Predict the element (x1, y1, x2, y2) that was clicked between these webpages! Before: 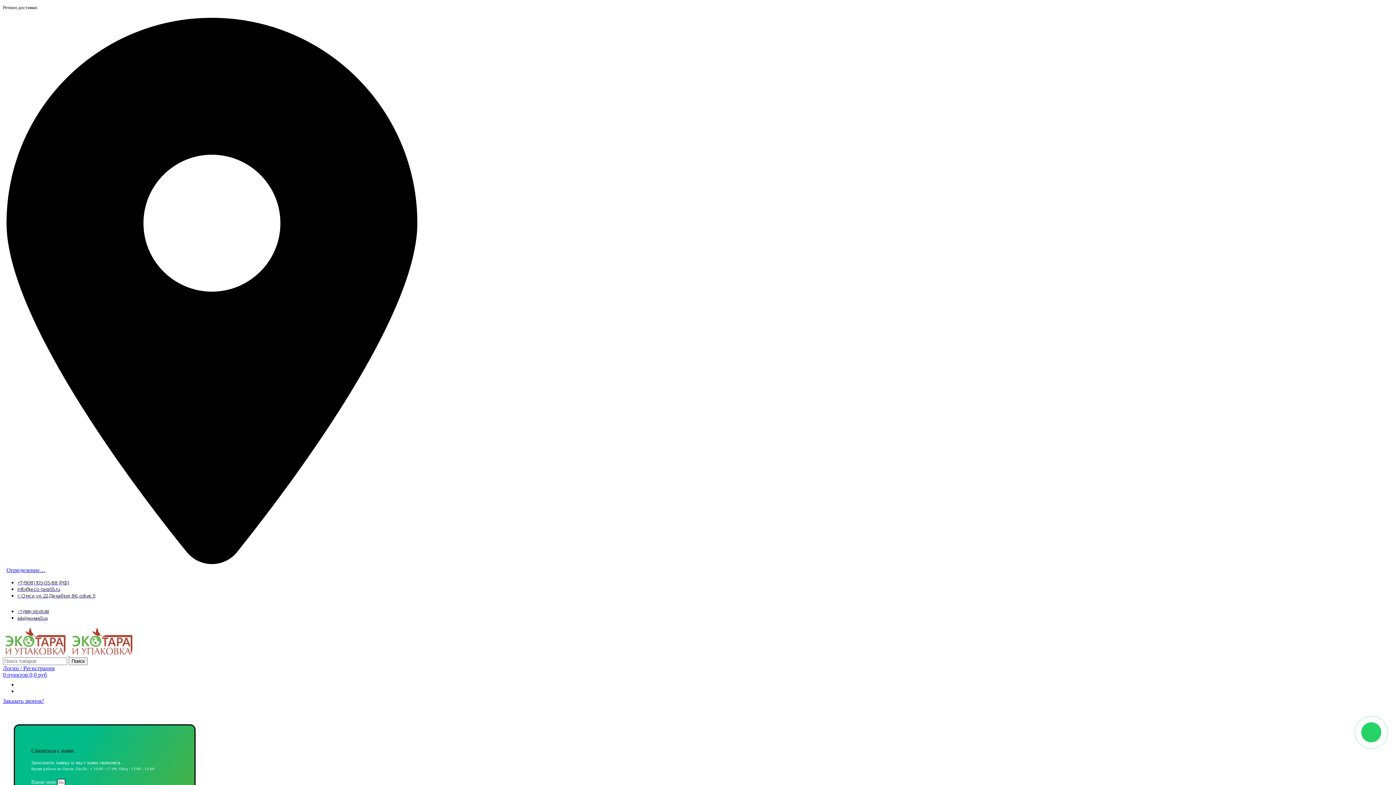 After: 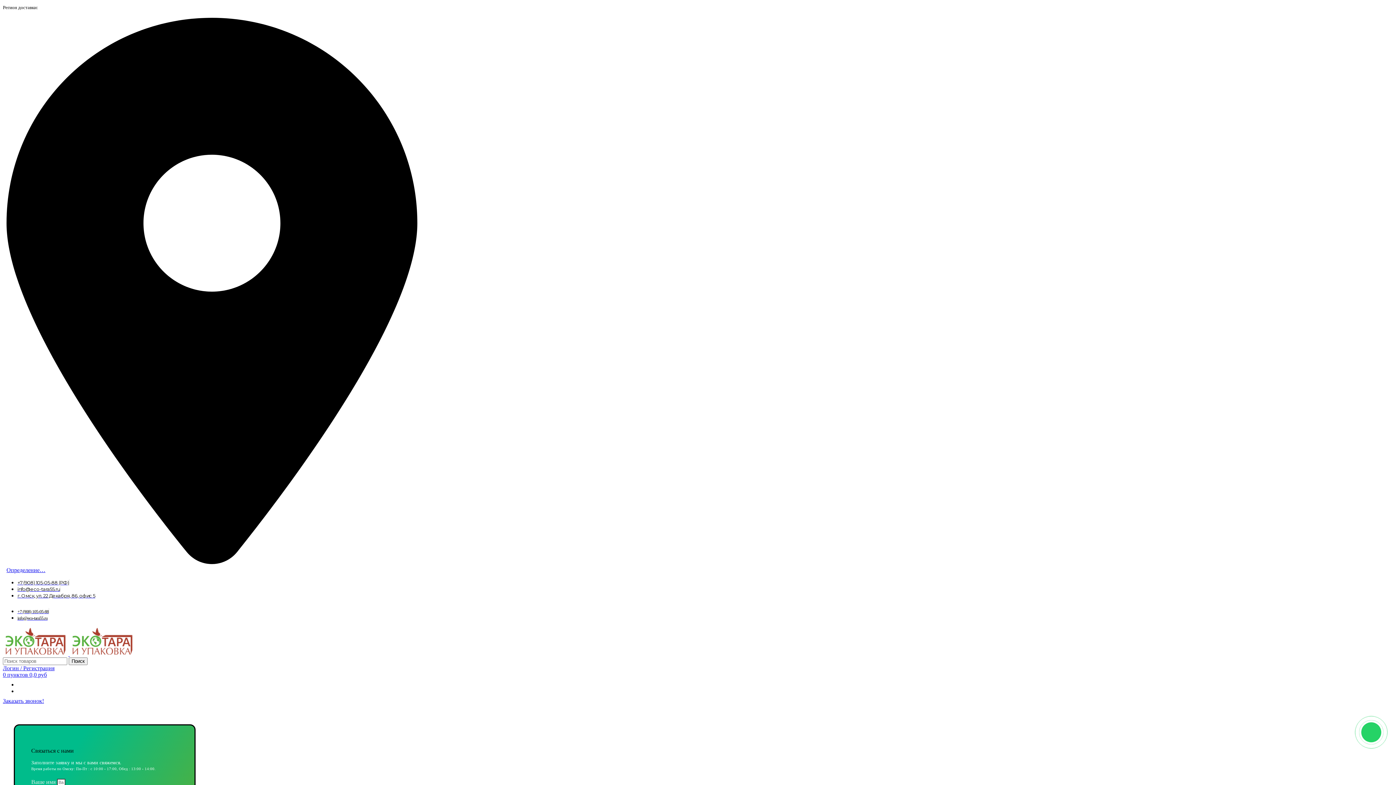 Action: bbox: (2, 651, 69, 657) label: Site logo